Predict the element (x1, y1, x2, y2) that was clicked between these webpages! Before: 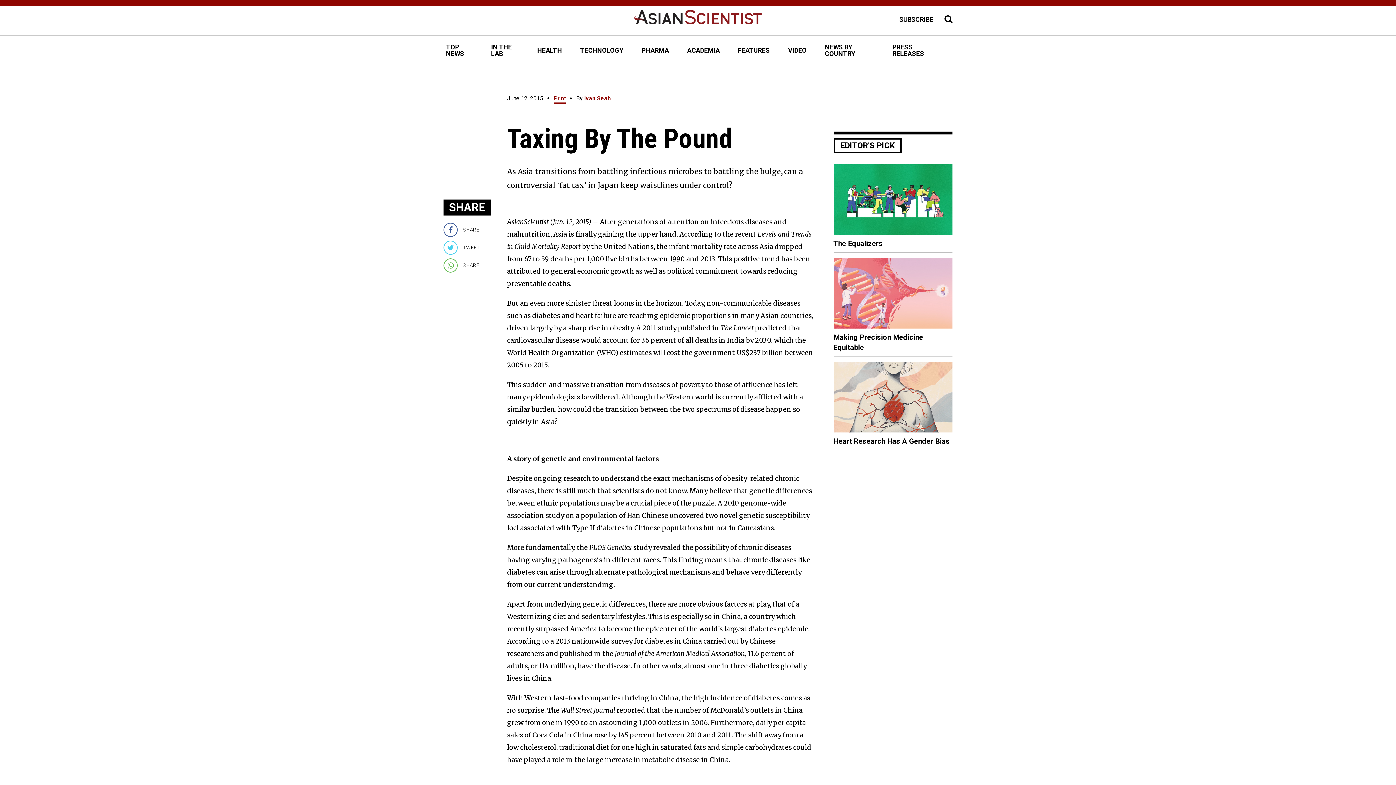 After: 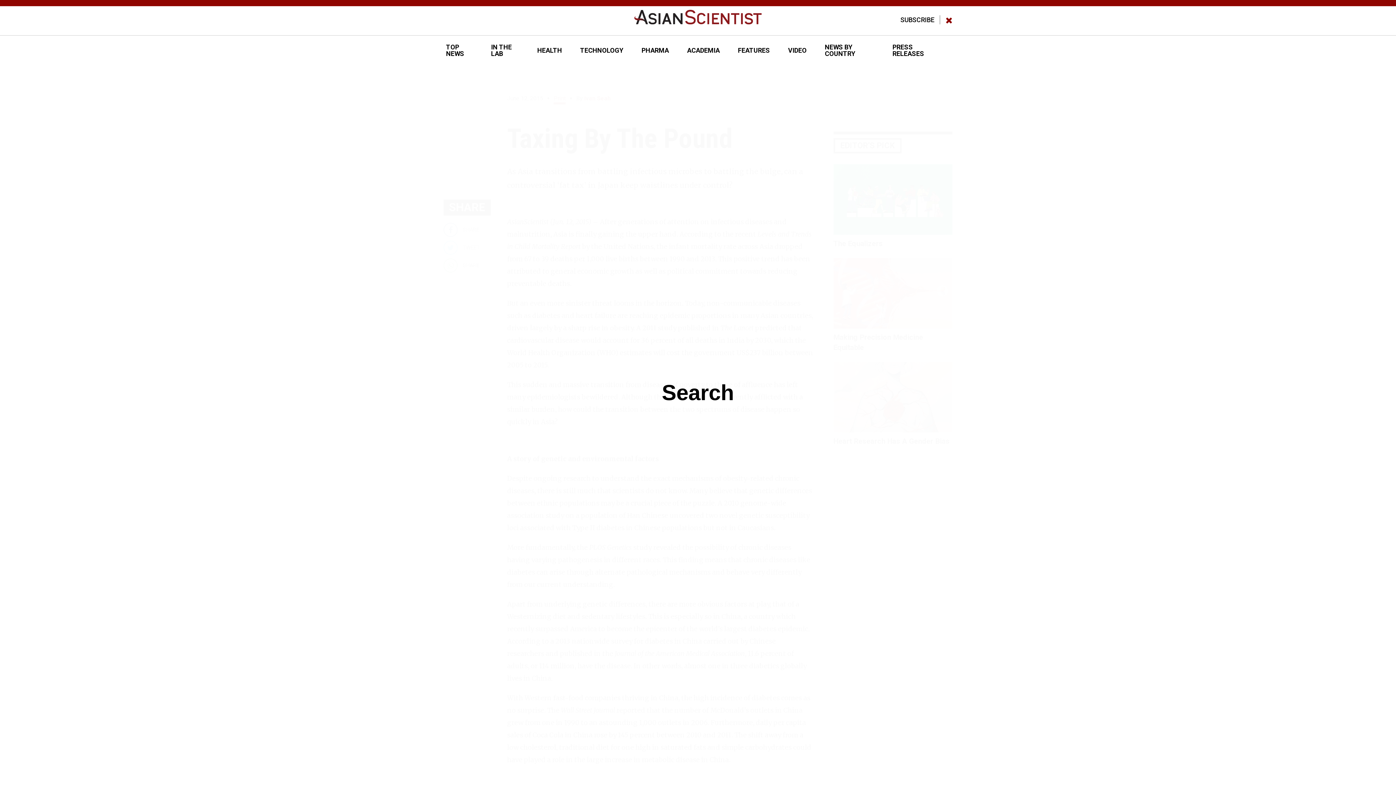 Action: bbox: (944, 14, 952, 24)